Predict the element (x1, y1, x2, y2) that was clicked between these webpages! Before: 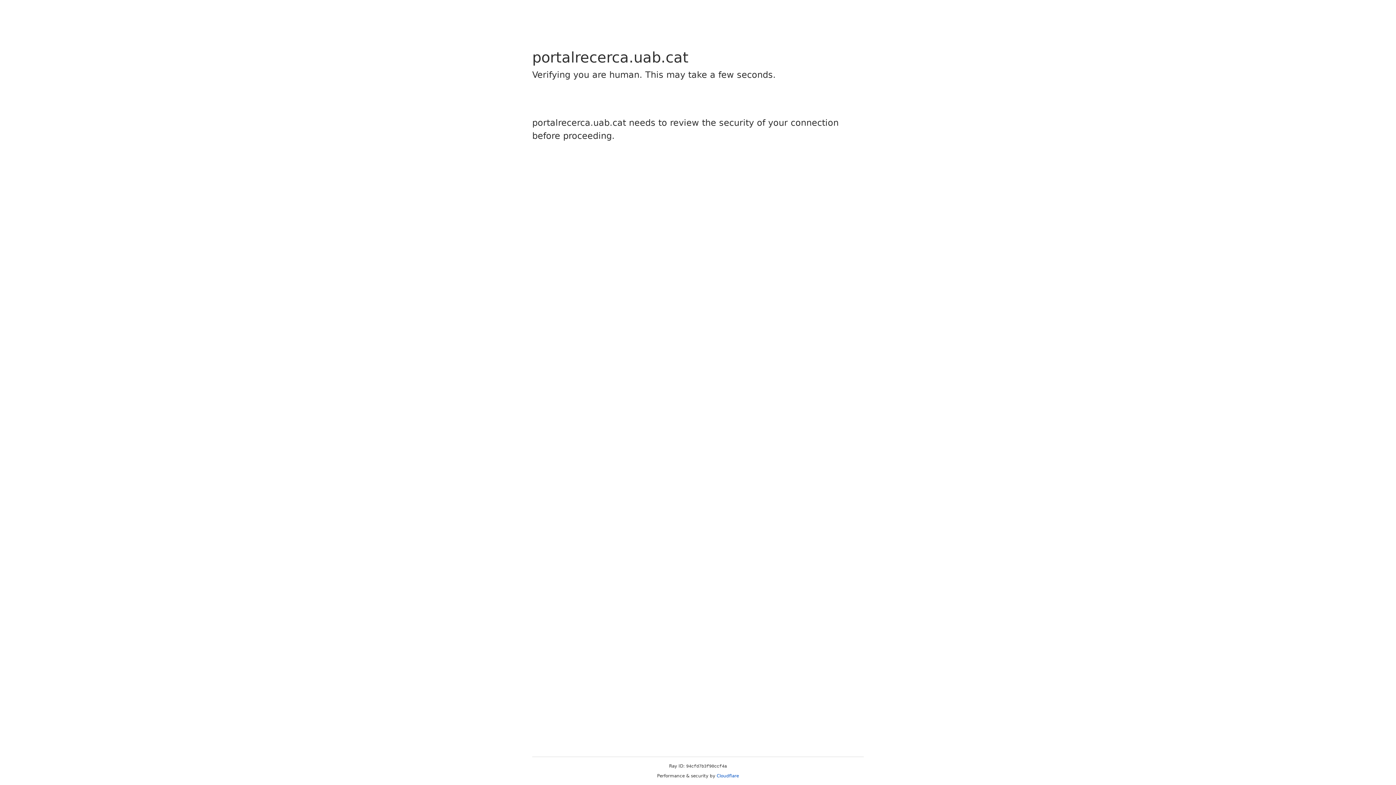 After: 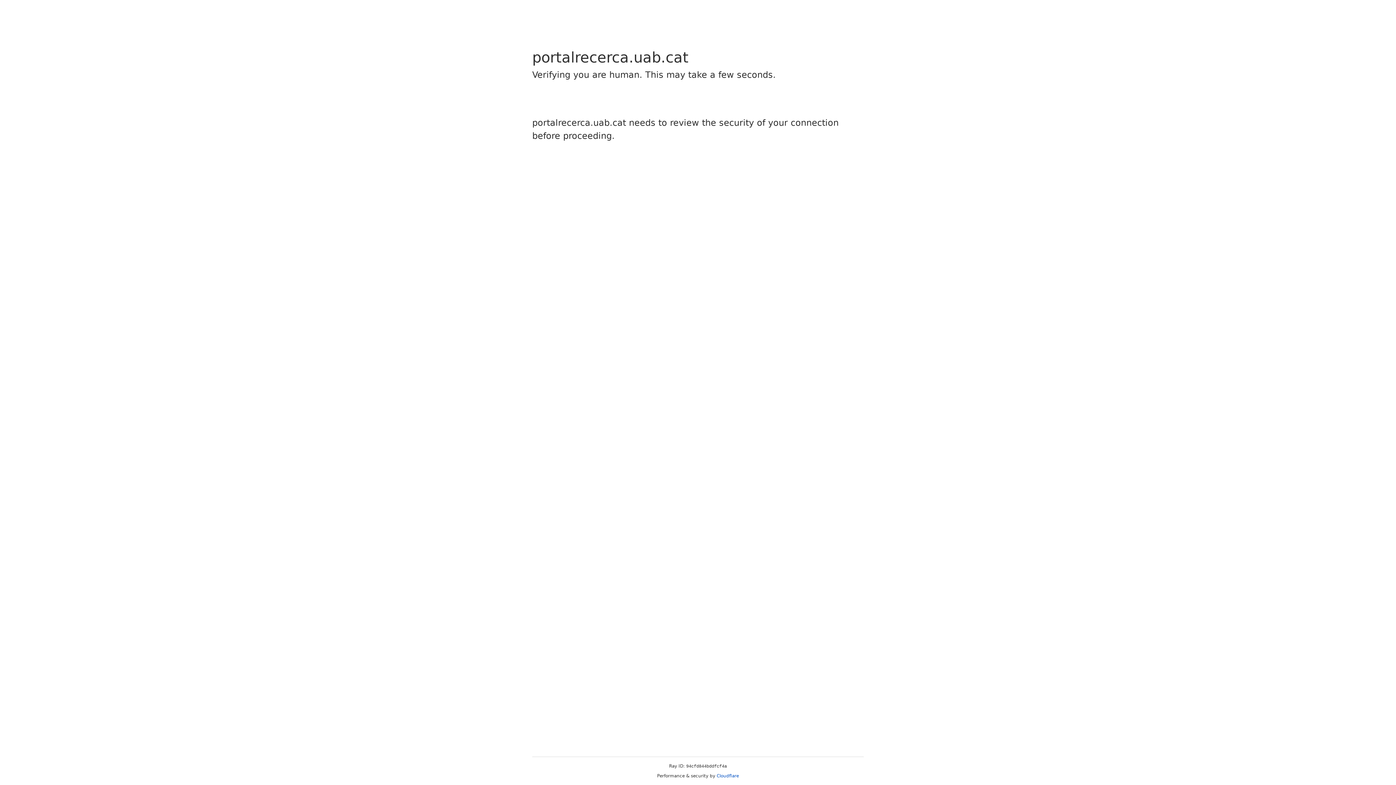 Action: label: Cloudflare bbox: (716, 773, 739, 778)